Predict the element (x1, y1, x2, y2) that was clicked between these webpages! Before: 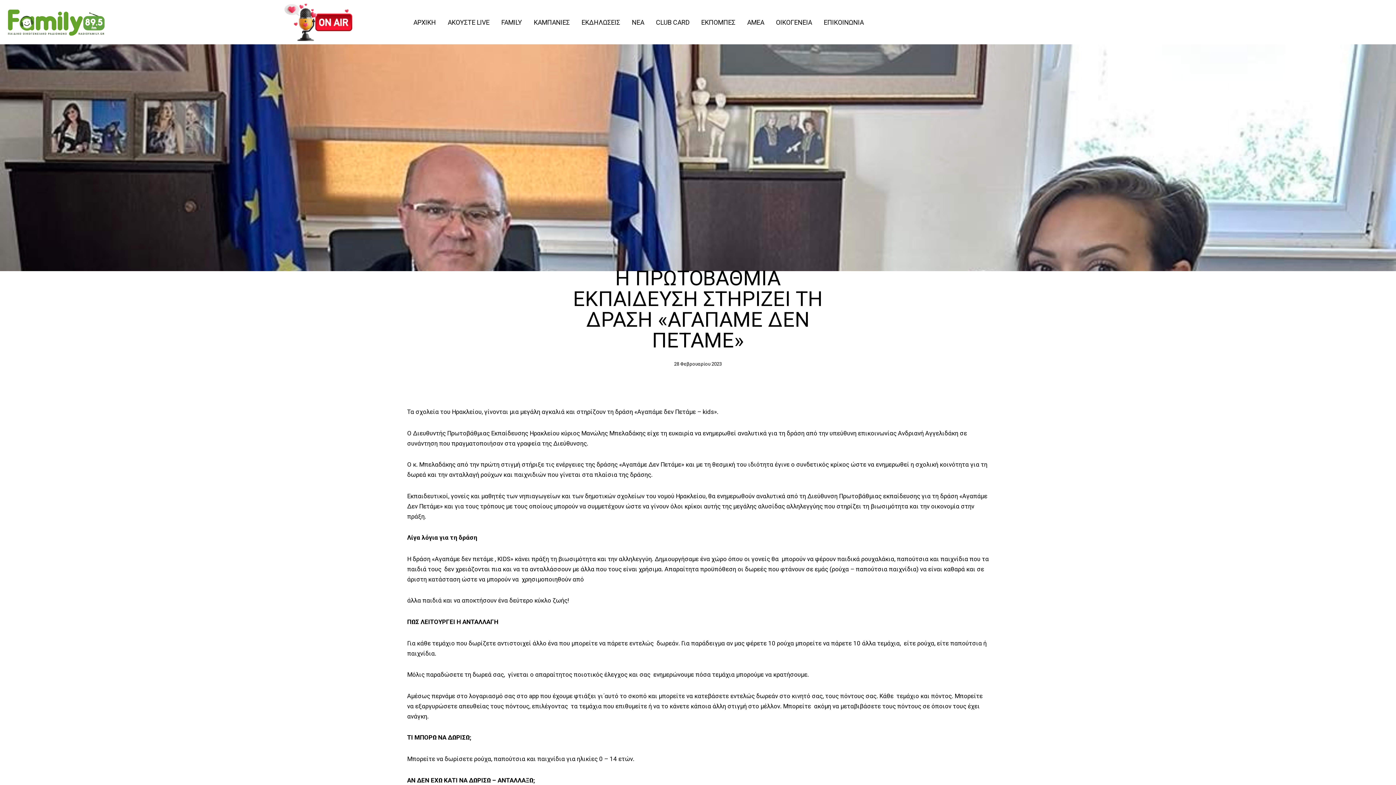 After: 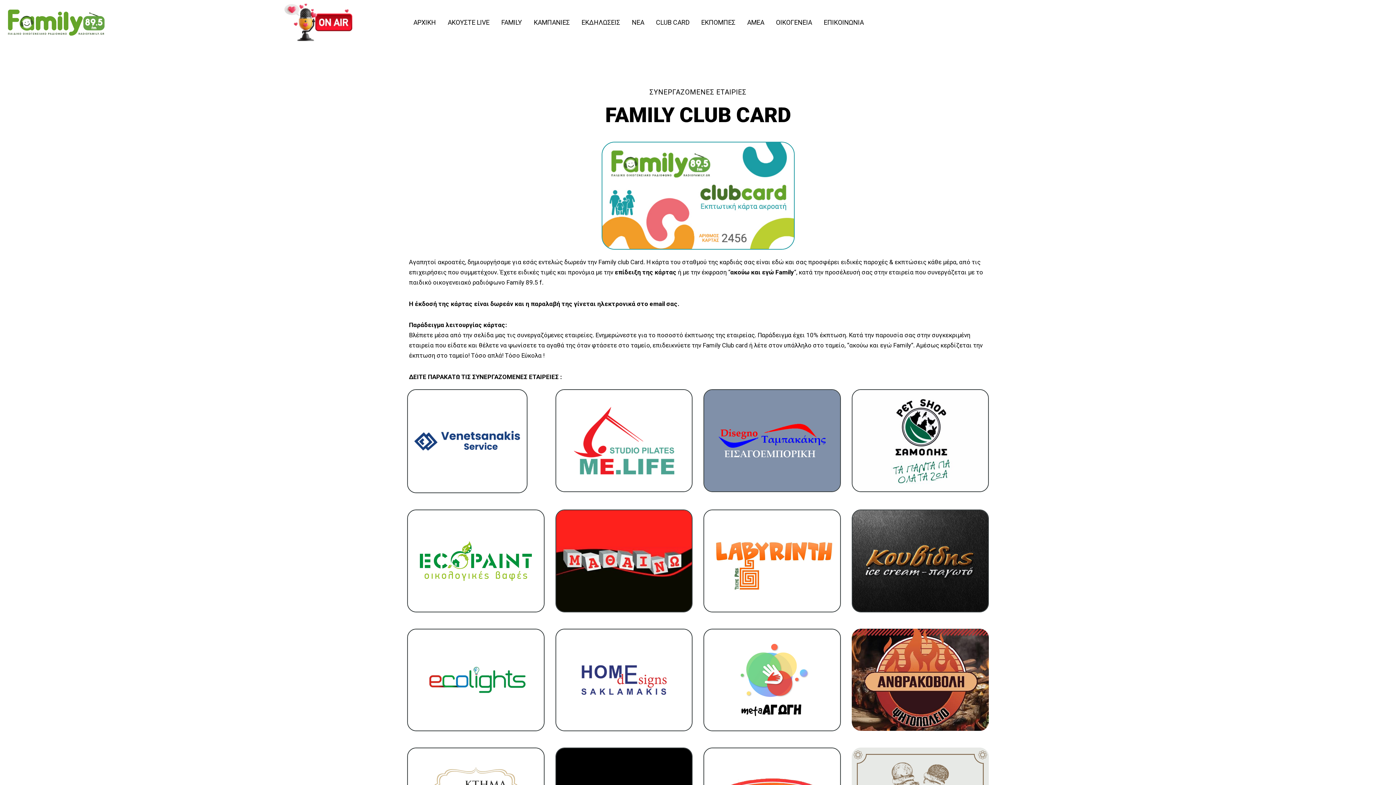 Action: label: CLUB CARD bbox: (650, 11, 695, 32)